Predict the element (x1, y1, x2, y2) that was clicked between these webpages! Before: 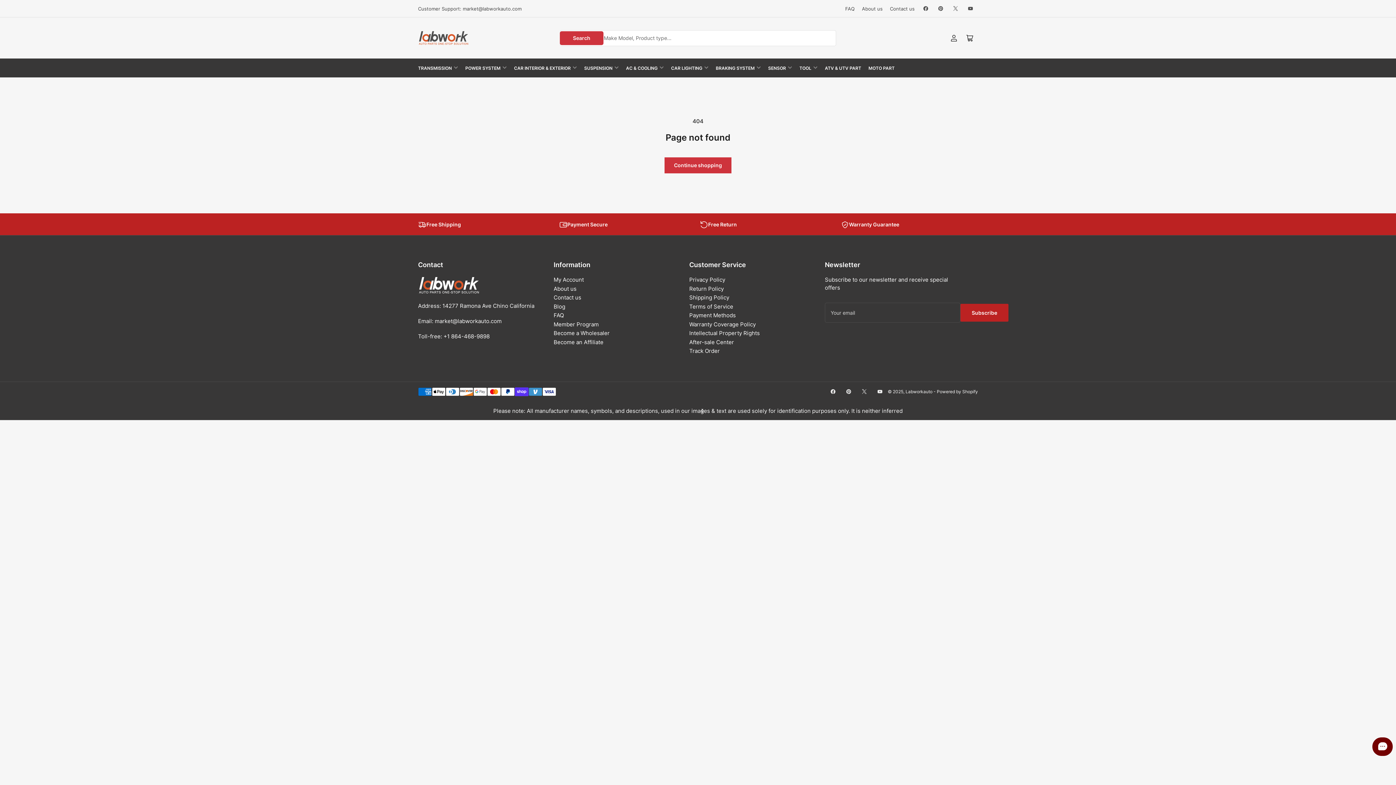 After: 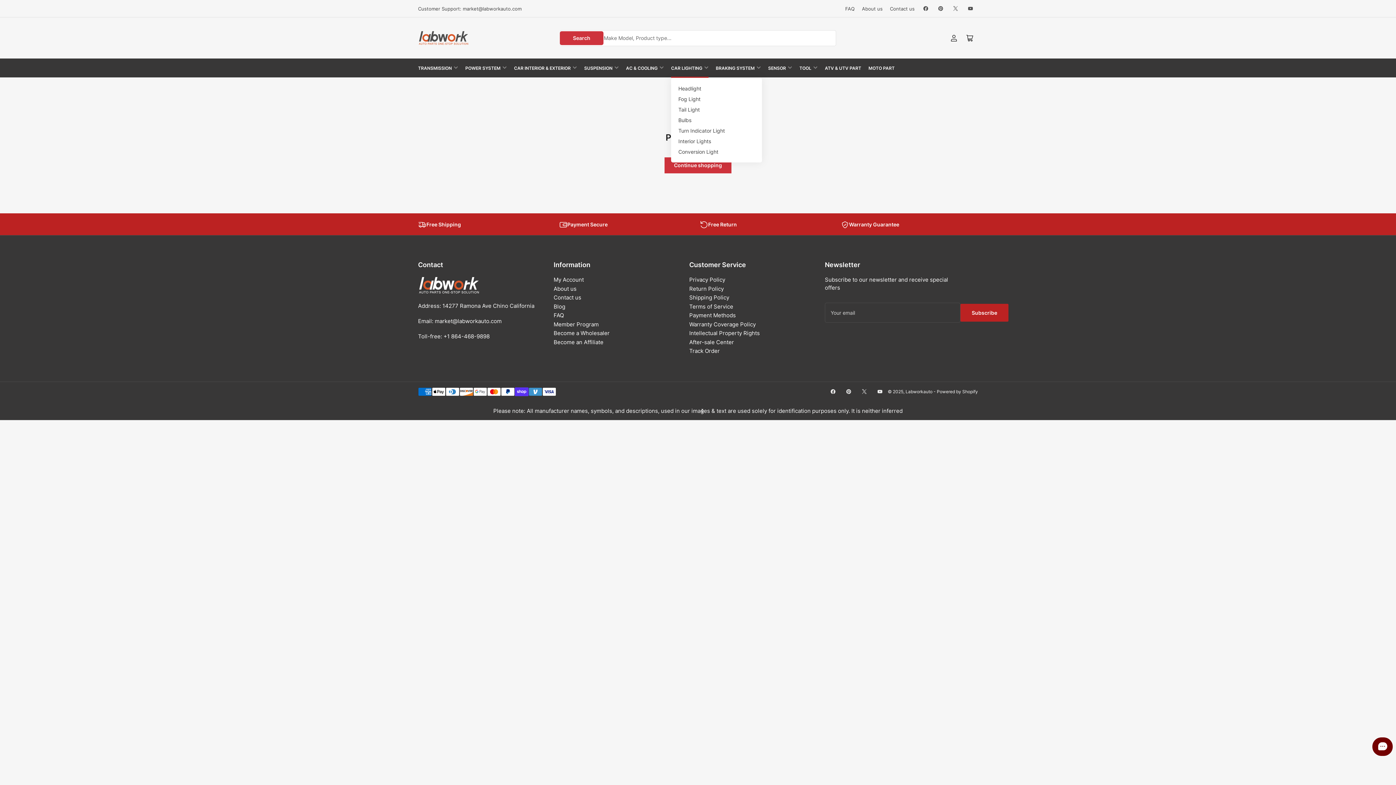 Action: bbox: (671, 58, 708, 77) label: CAR LIGHTING